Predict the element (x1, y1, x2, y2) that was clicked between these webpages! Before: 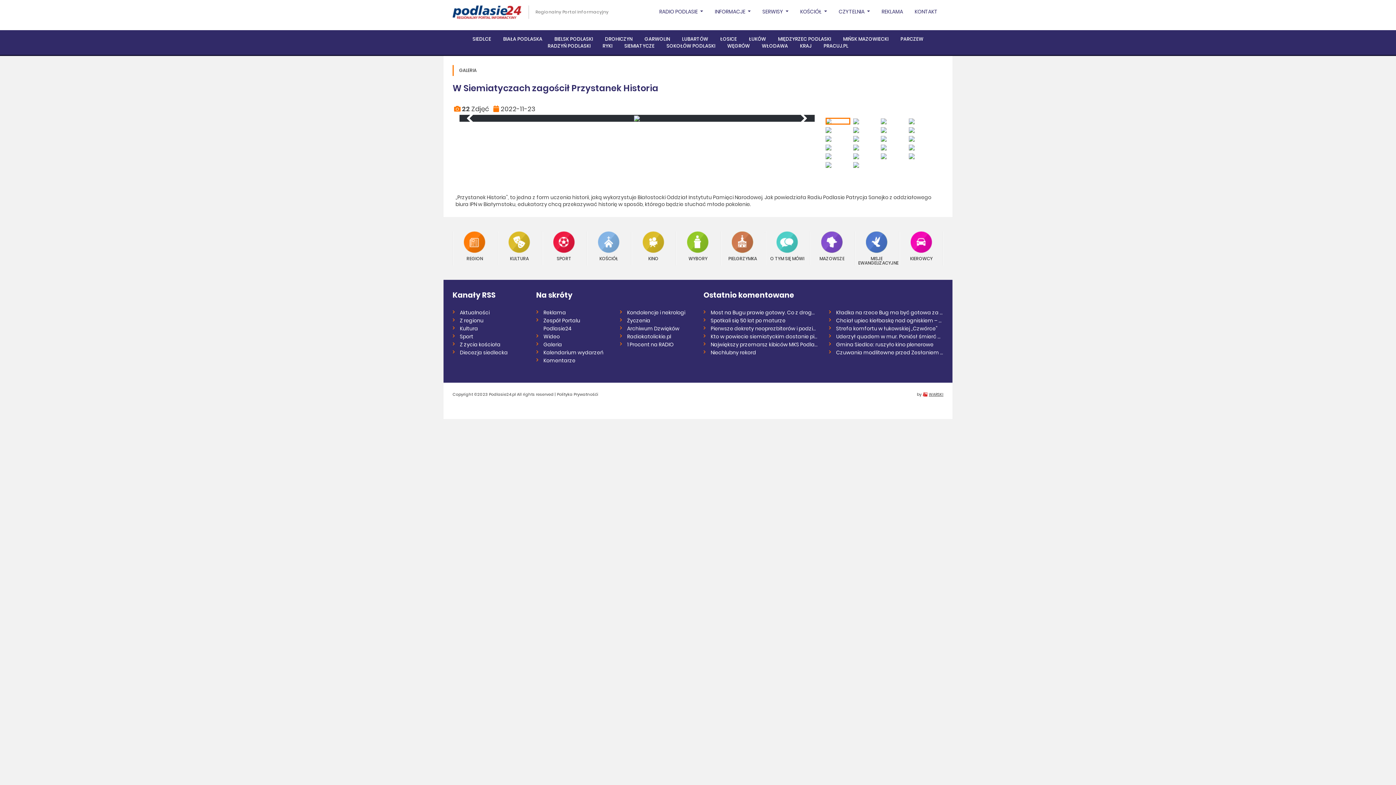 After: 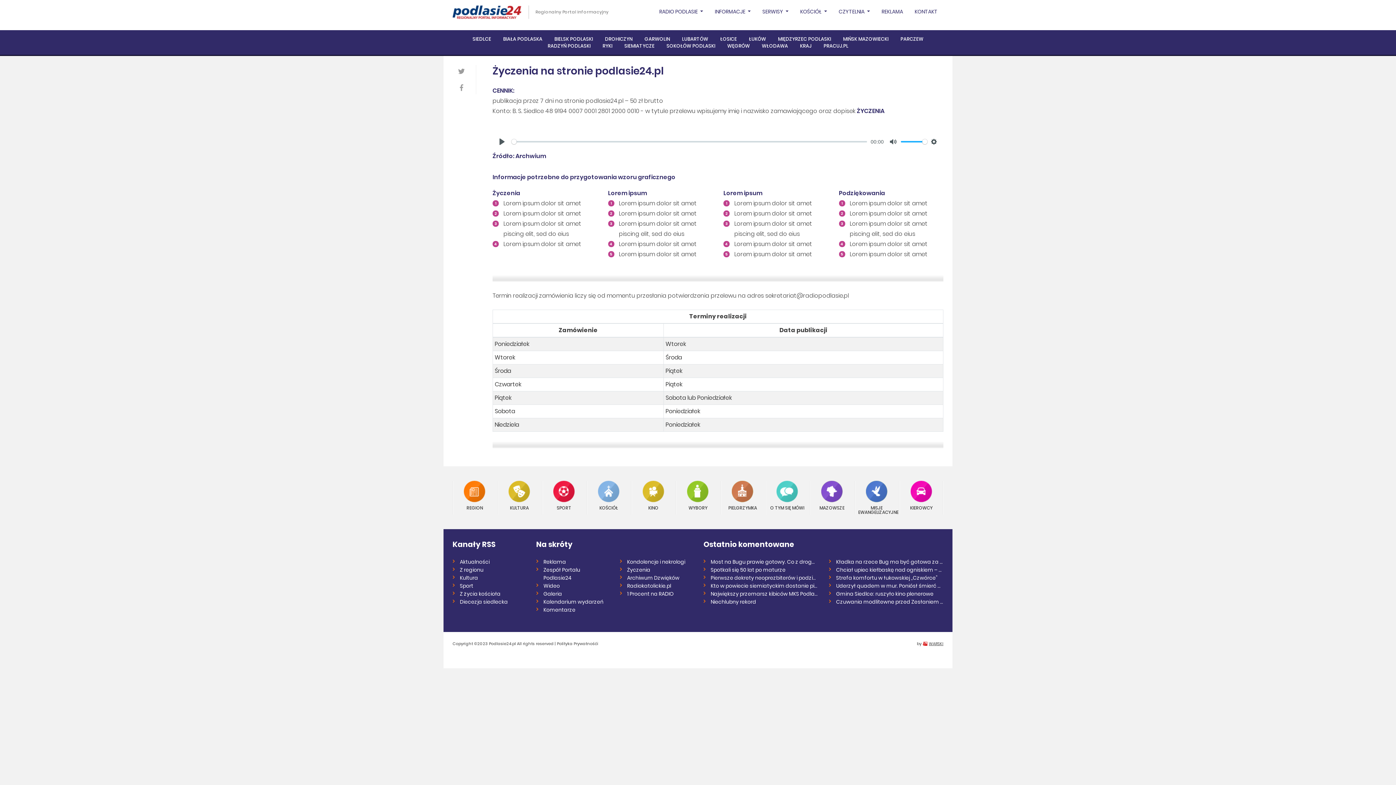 Action: label: Życzenia bbox: (627, 317, 650, 324)